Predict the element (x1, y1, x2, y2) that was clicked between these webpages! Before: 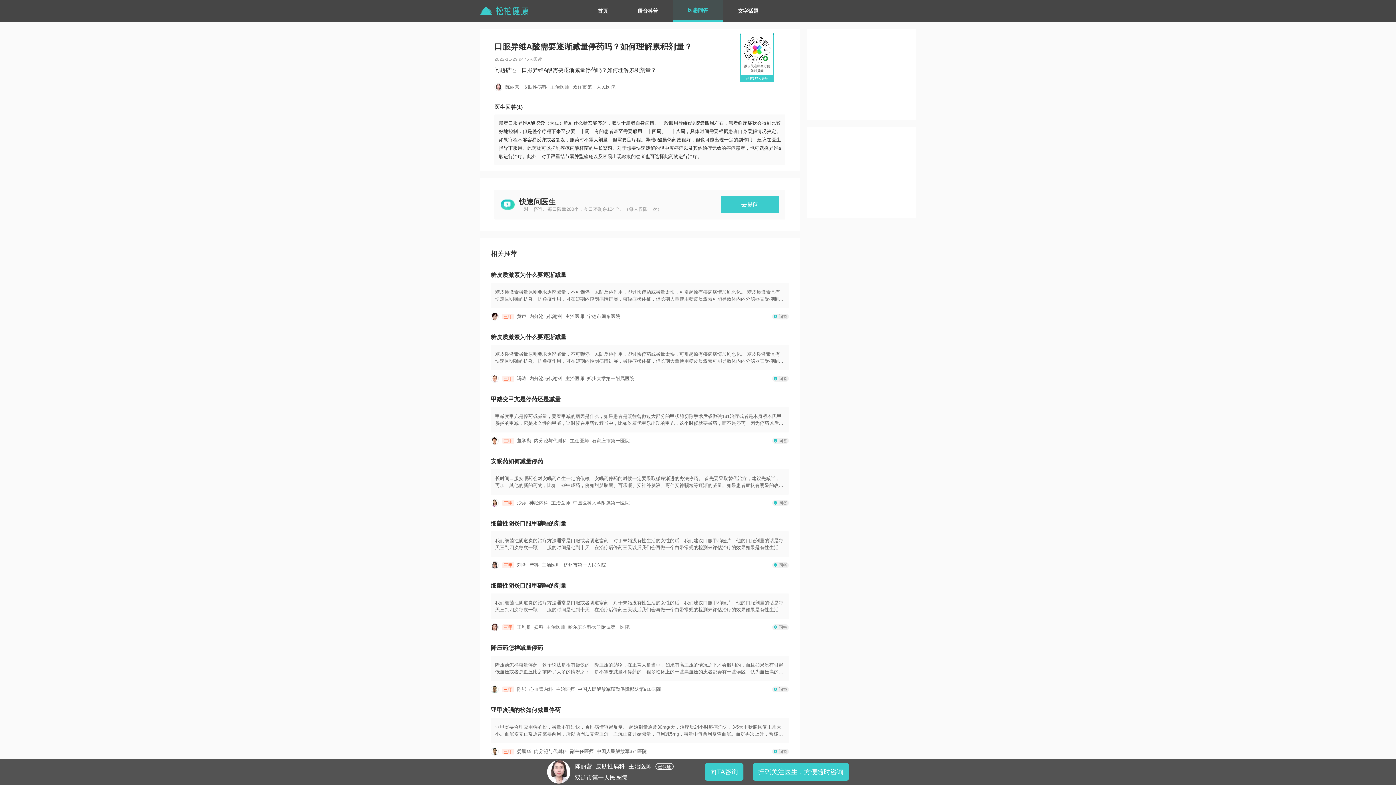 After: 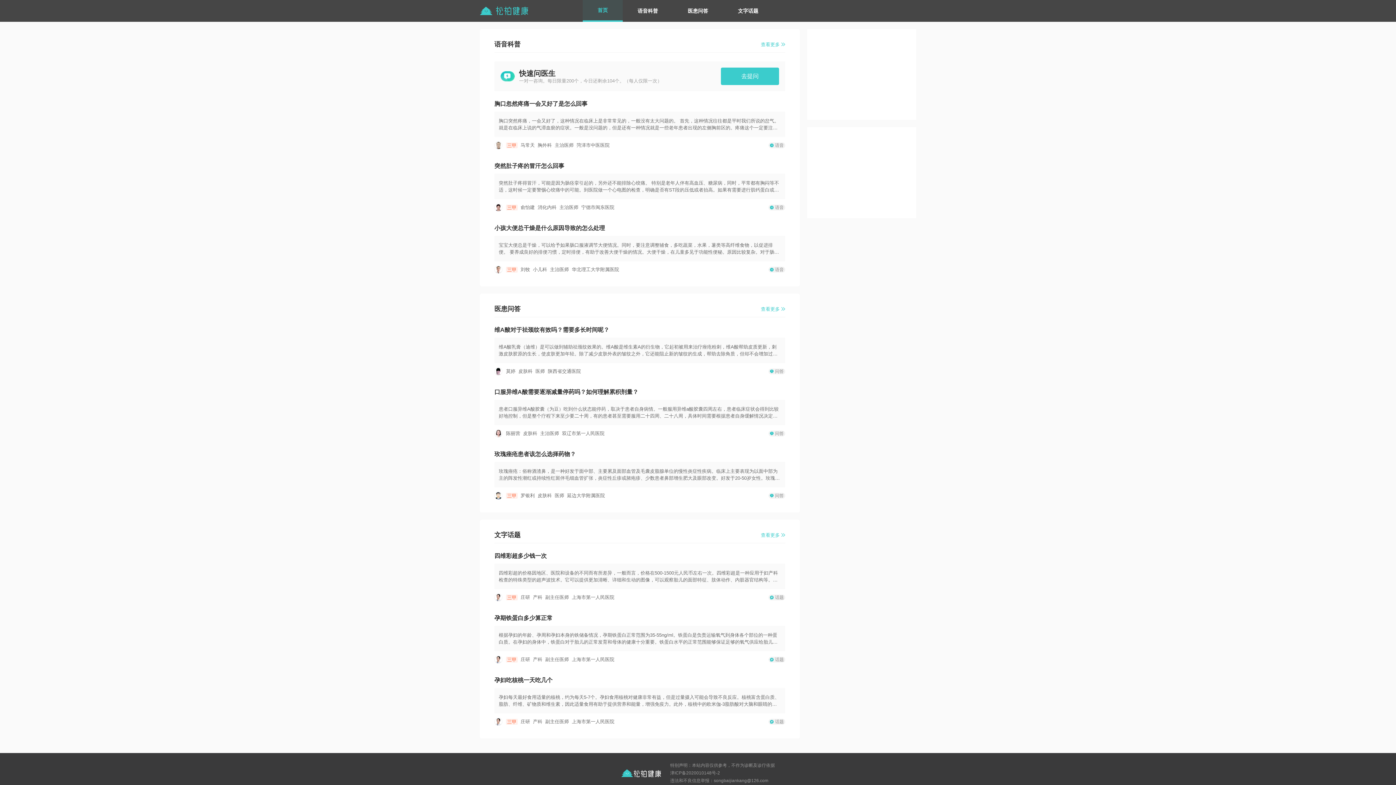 Action: bbox: (582, 0, 622, 21) label: 首页